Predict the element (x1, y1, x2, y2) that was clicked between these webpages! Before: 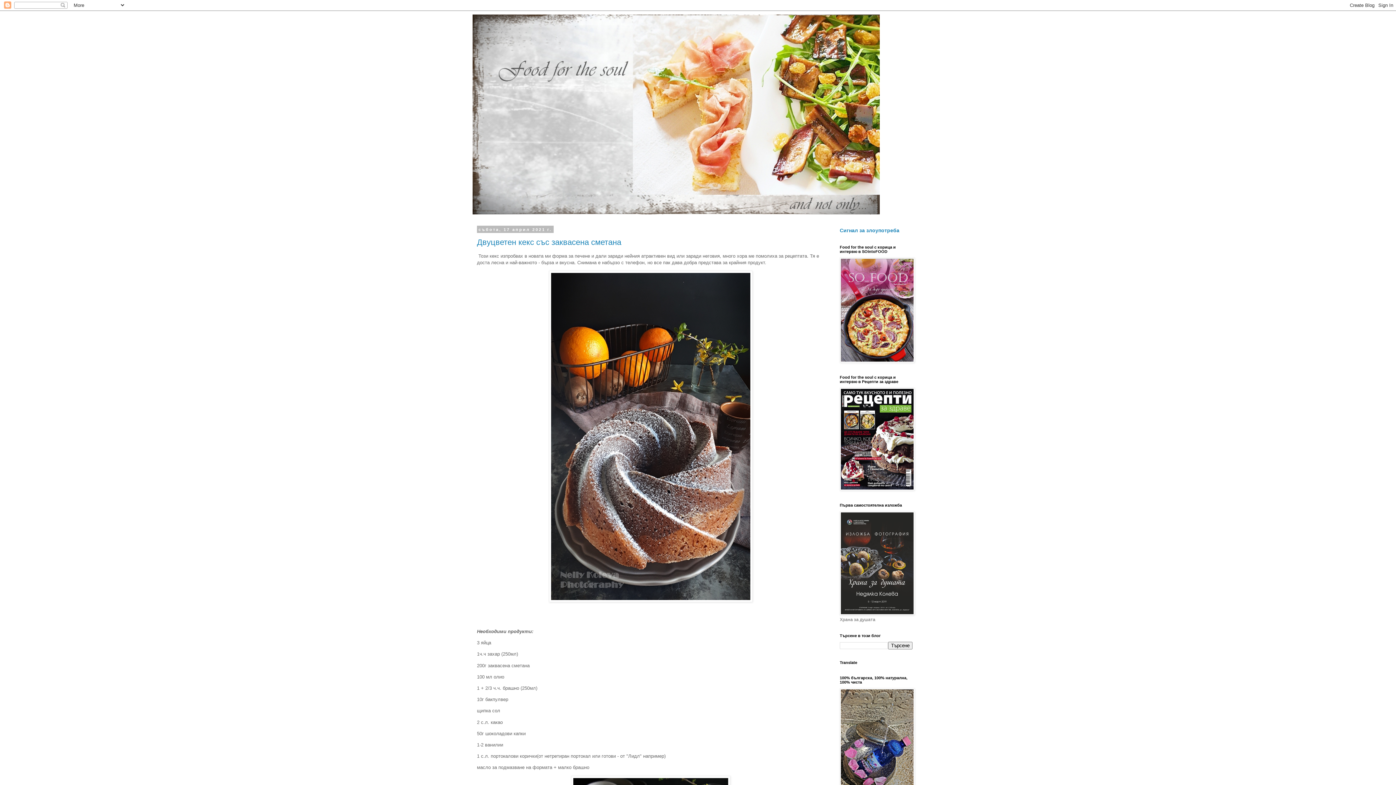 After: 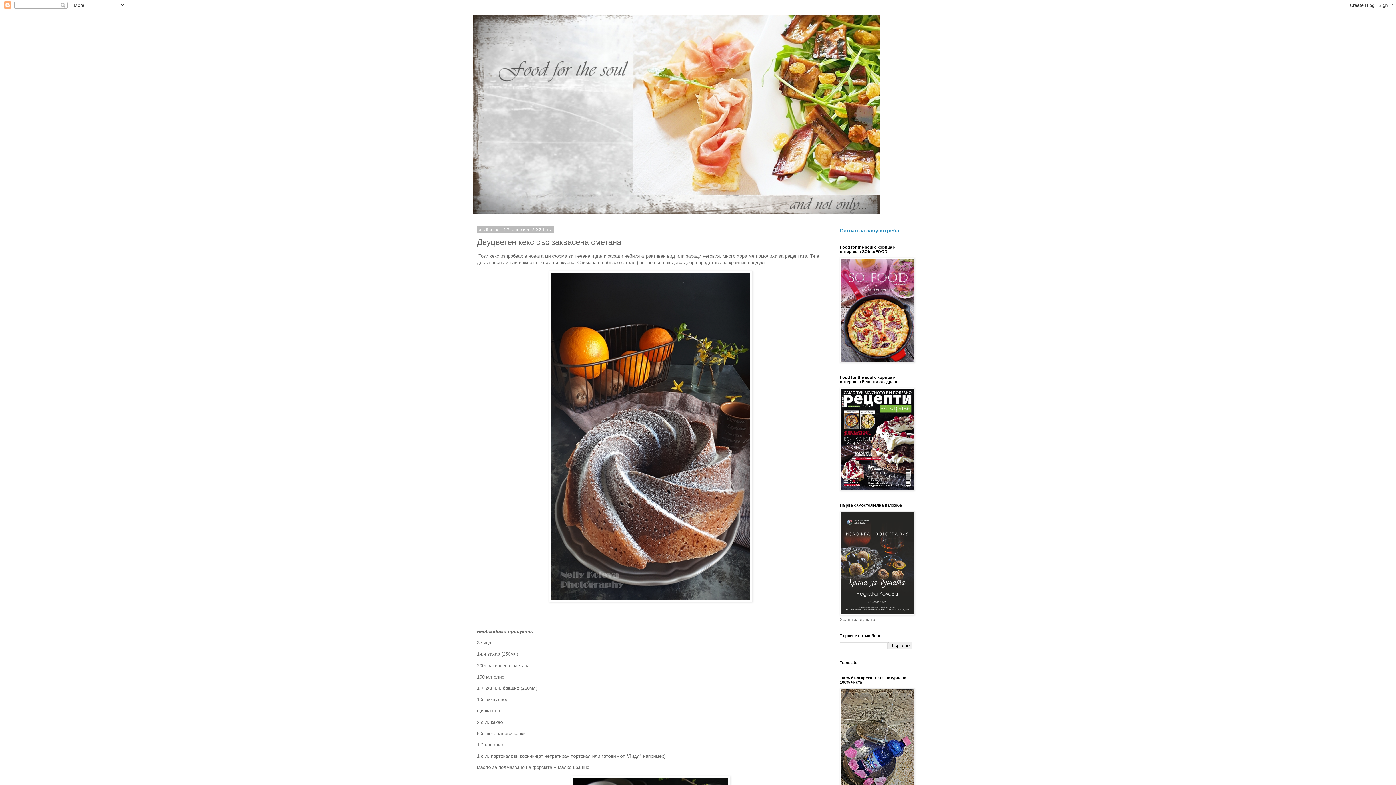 Action: label: Двуцветен кекс със заквасена сметана bbox: (477, 237, 621, 246)